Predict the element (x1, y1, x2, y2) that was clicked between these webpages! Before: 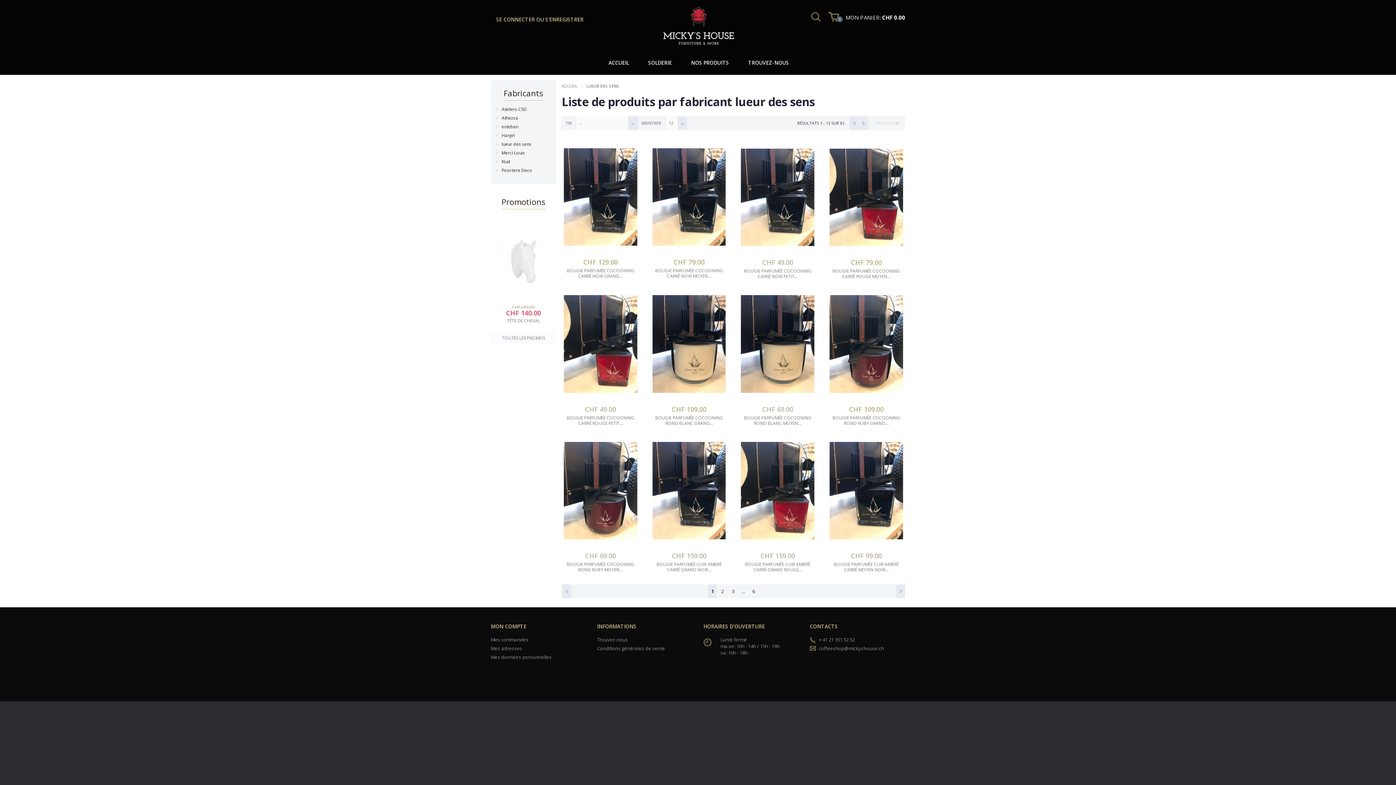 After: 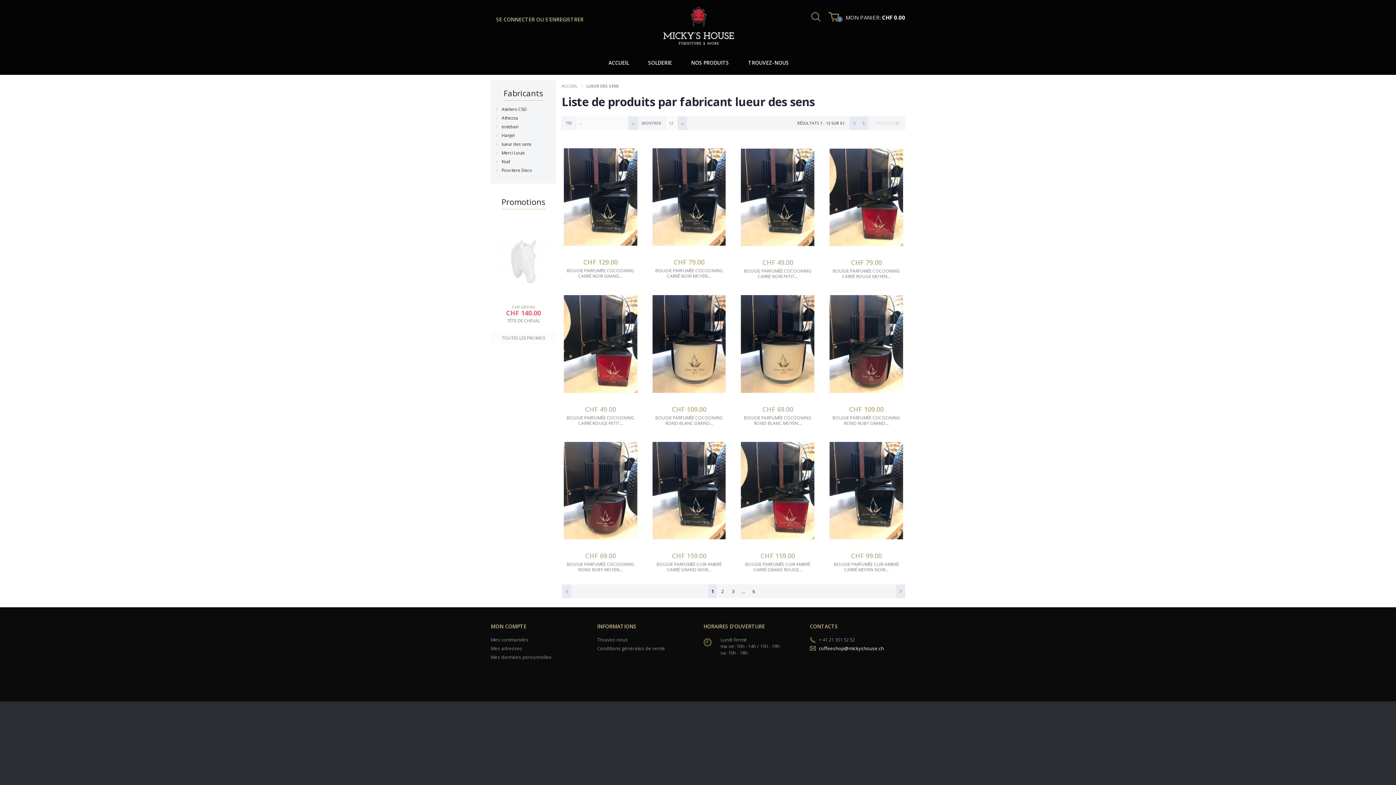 Action: bbox: (819, 645, 884, 652) label: coffeeshop@mickyshouse.ch